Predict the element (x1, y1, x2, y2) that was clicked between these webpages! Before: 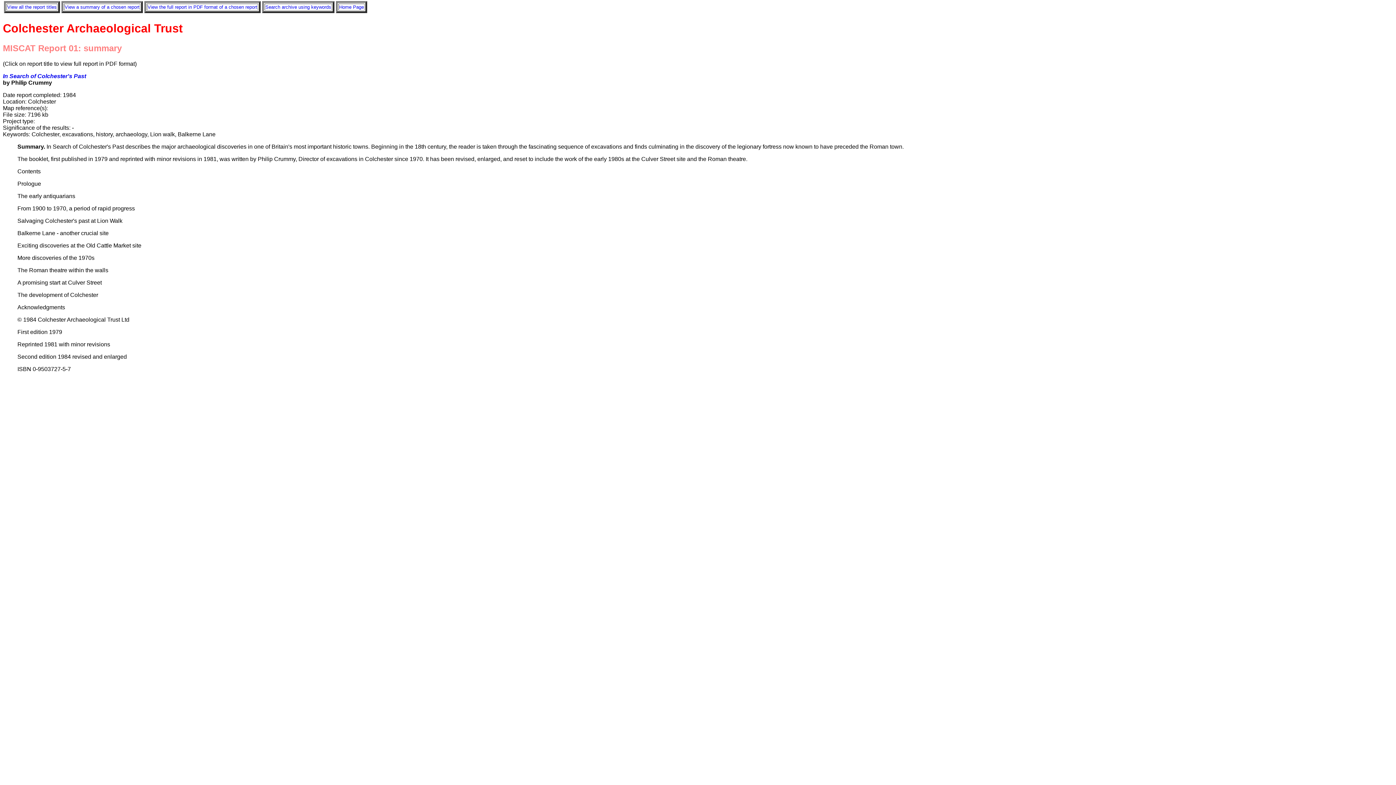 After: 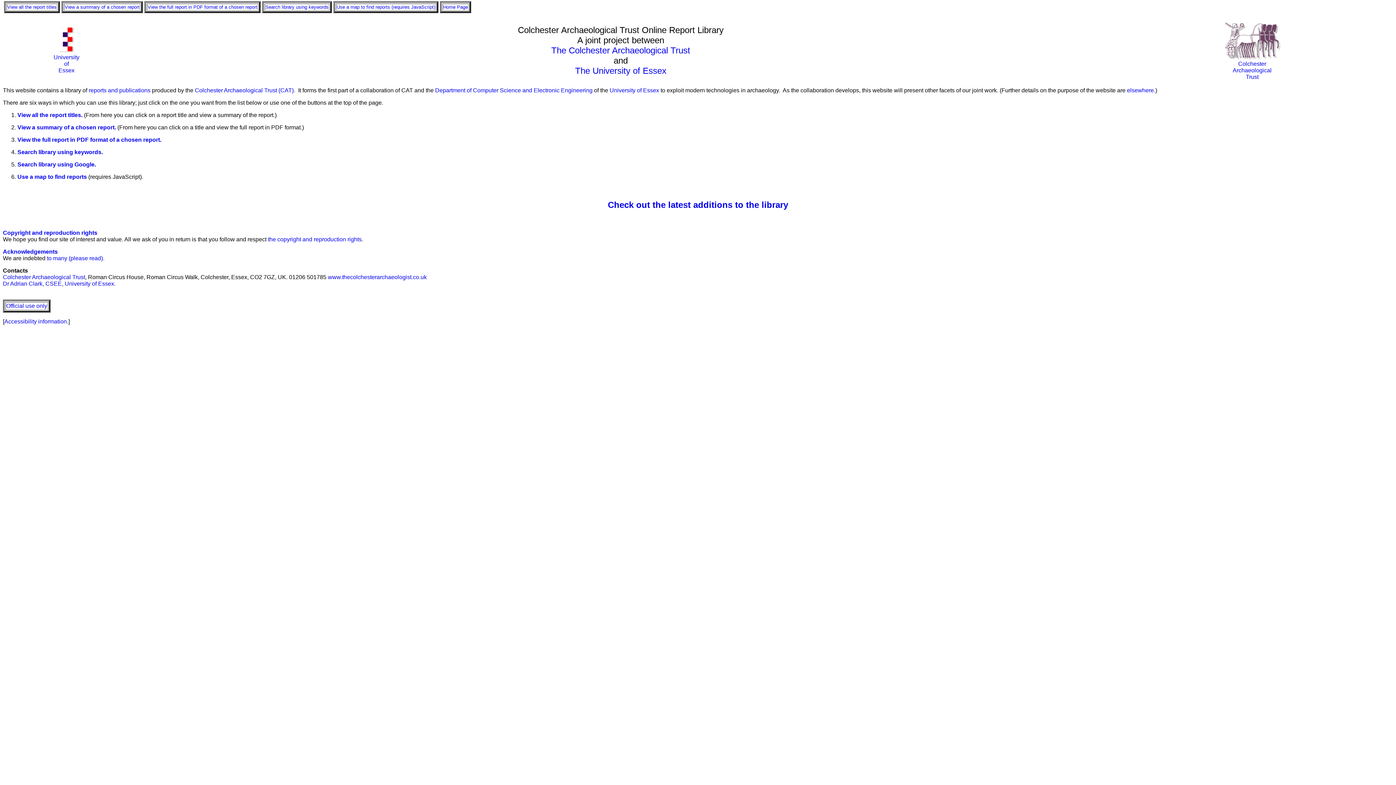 Action: label: Home Page bbox: (339, 3, 364, 9)